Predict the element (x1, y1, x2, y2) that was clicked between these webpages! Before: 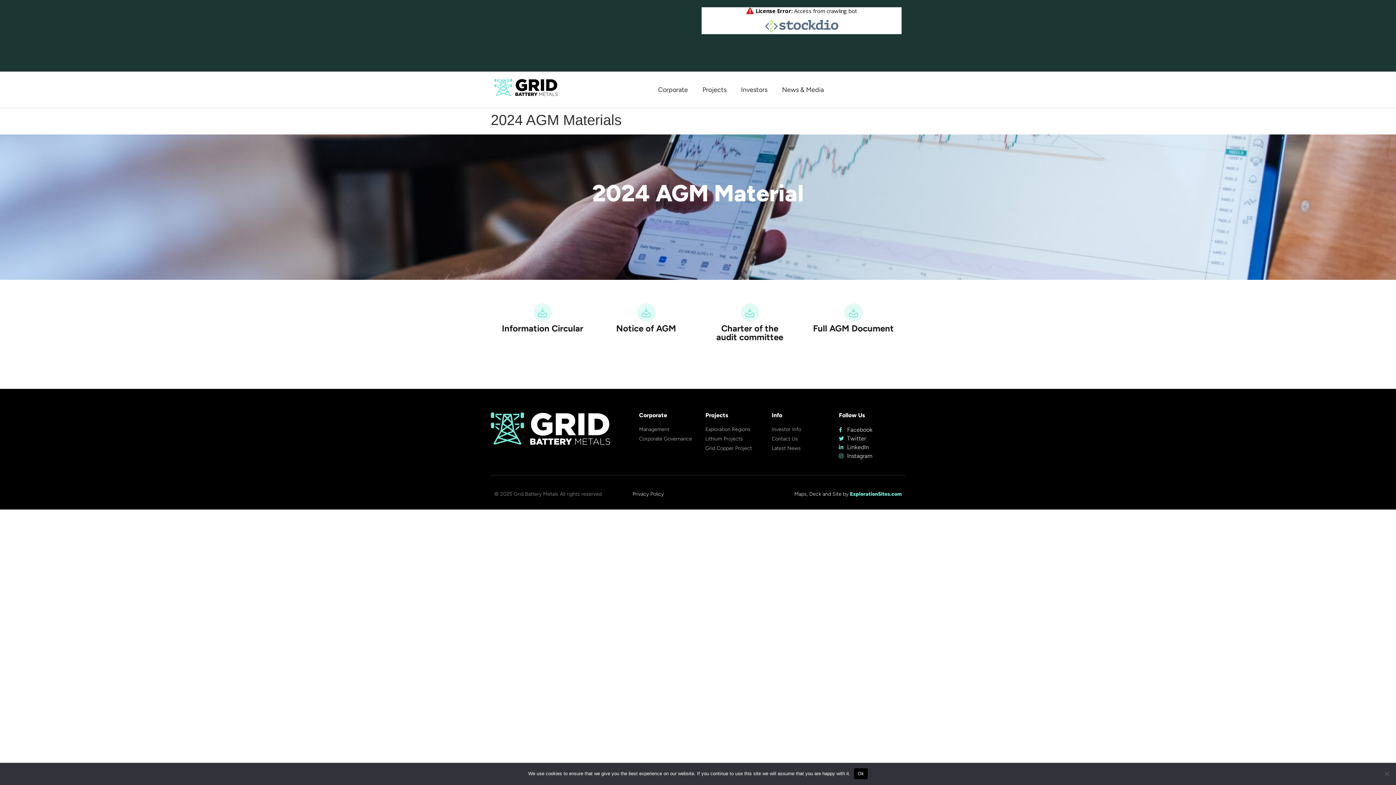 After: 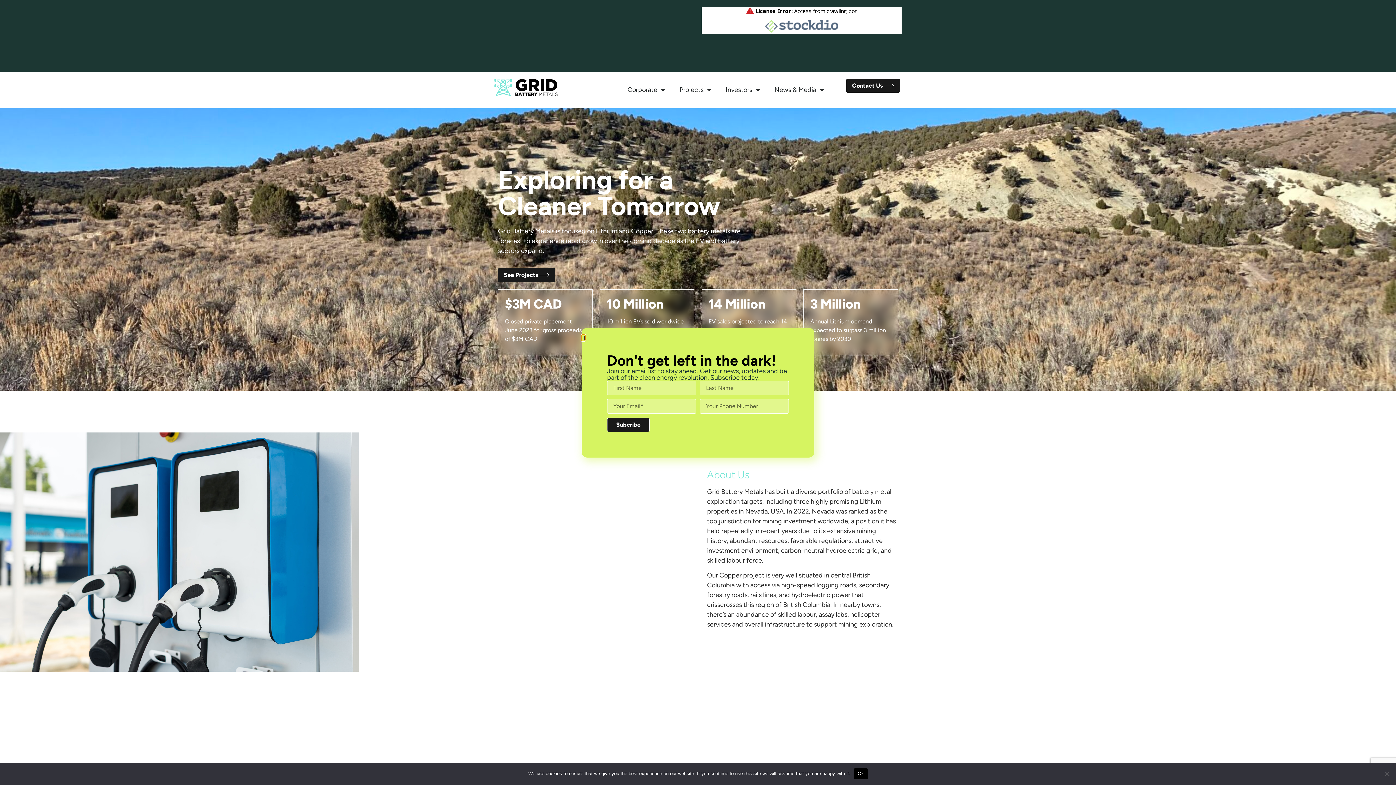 Action: bbox: (494, 78, 557, 96)